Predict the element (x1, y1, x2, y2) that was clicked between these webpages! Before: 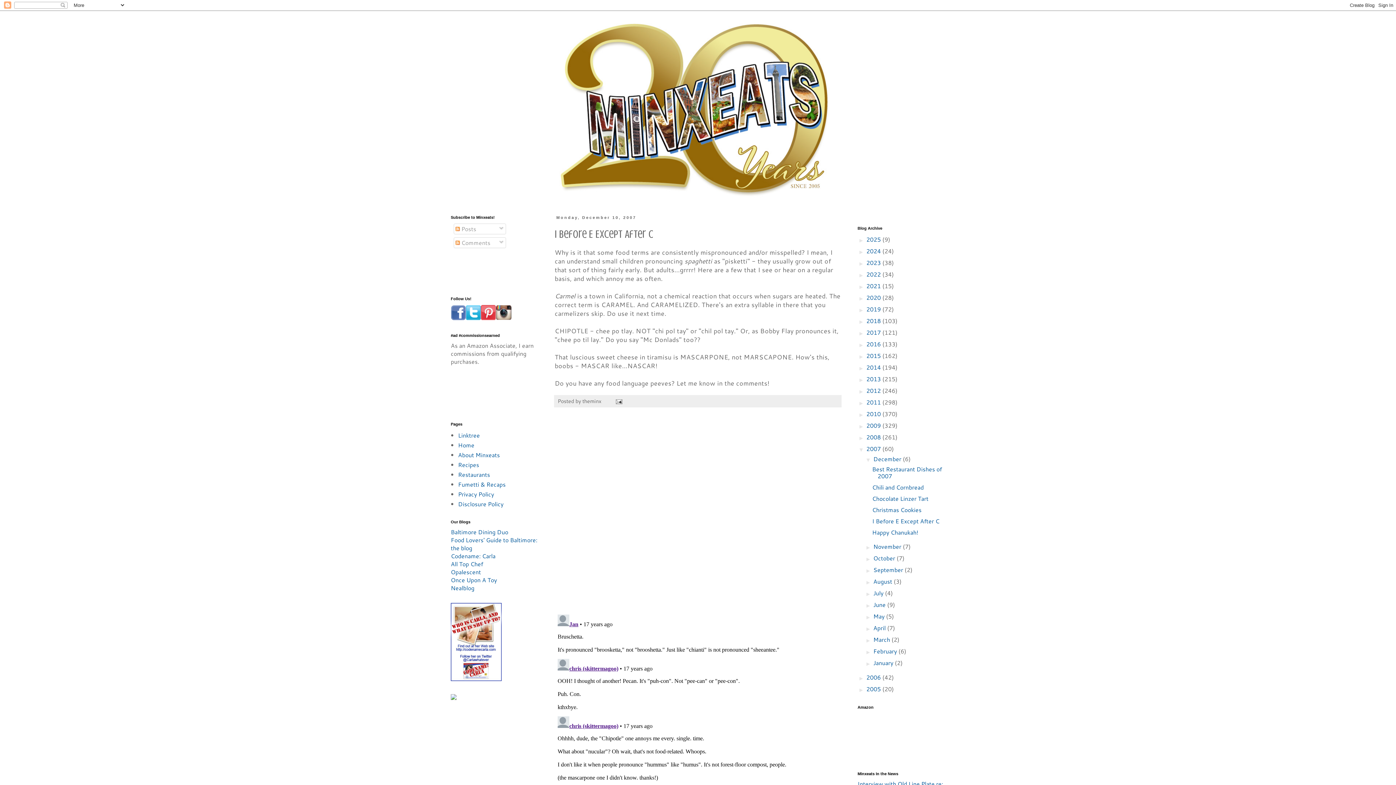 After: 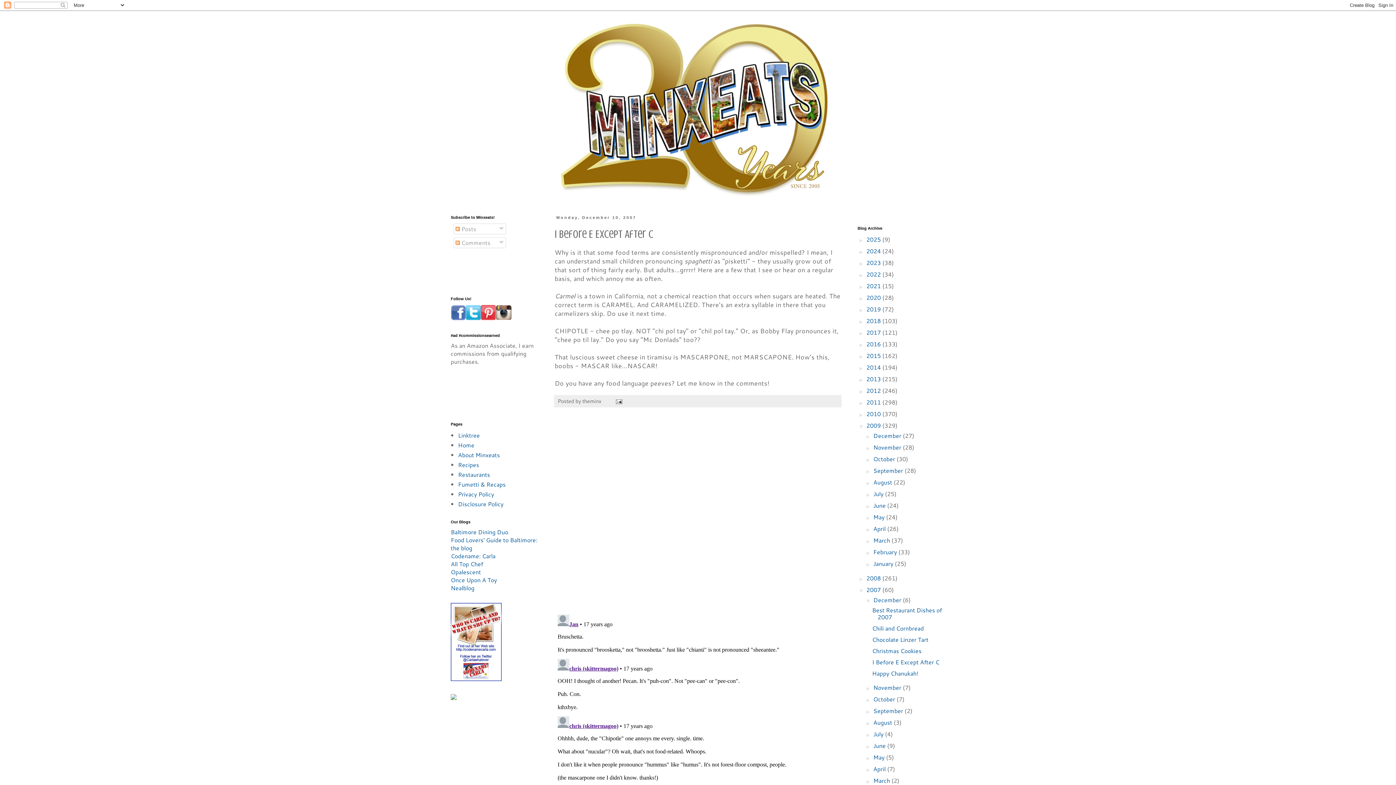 Action: bbox: (857, 422, 866, 429) label: ►  